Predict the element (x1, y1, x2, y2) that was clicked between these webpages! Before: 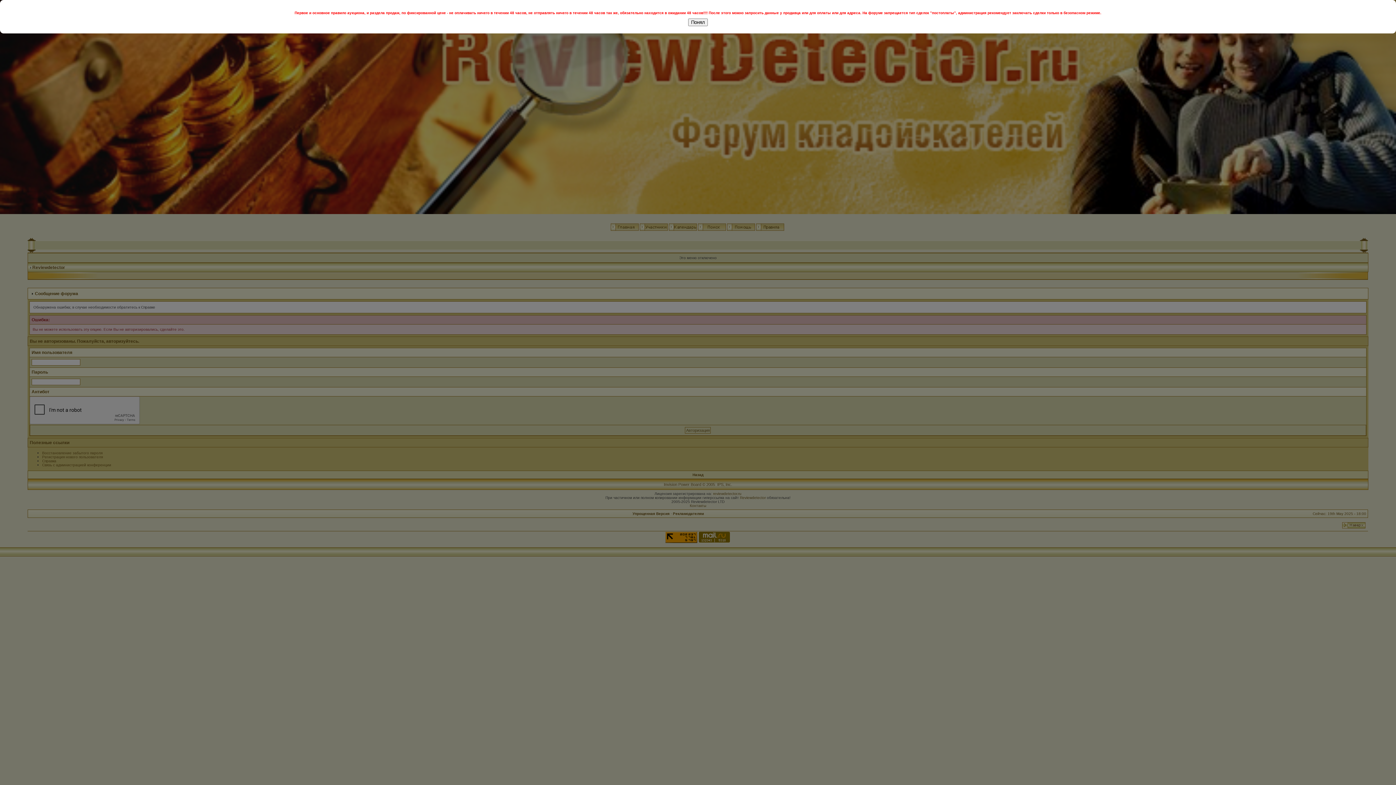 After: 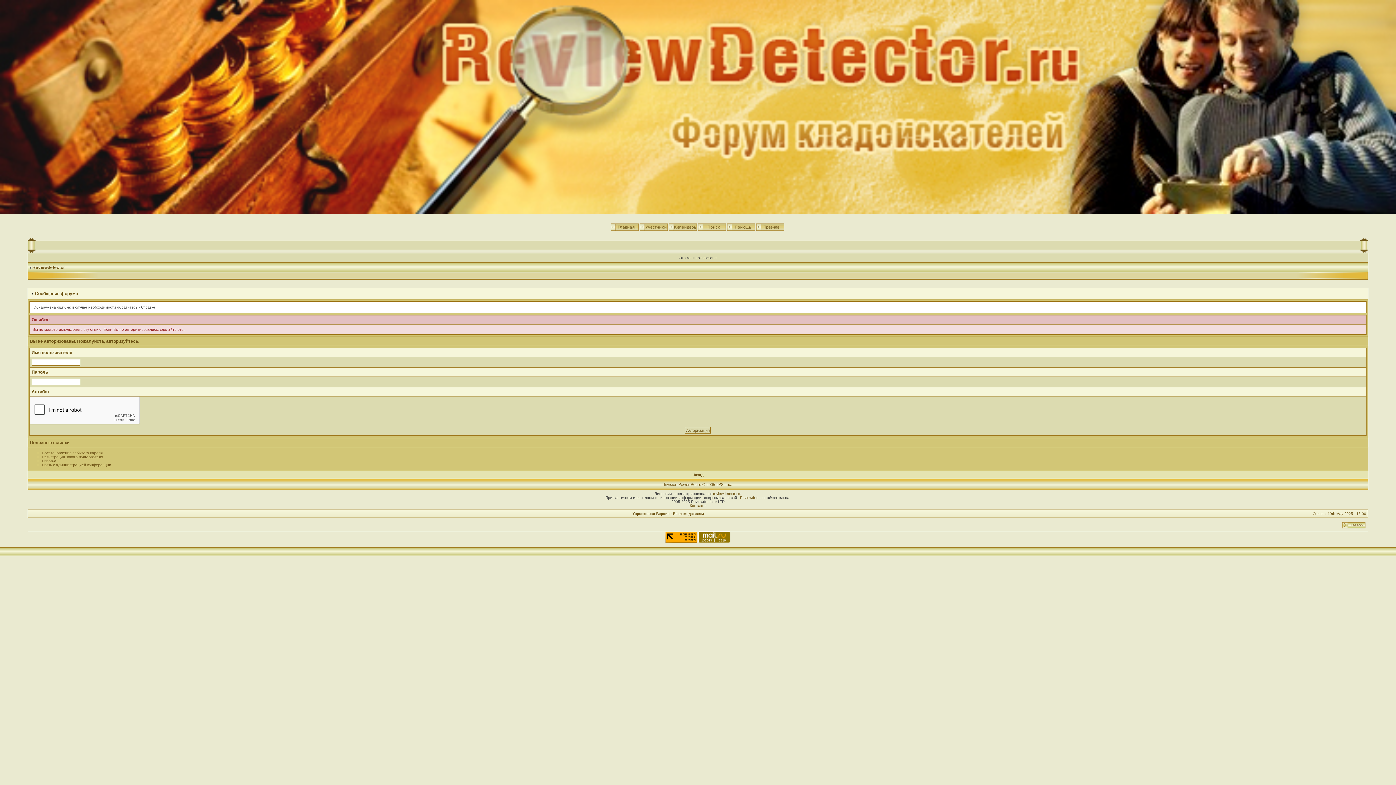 Action: label: Понял bbox: (688, 18, 708, 26)